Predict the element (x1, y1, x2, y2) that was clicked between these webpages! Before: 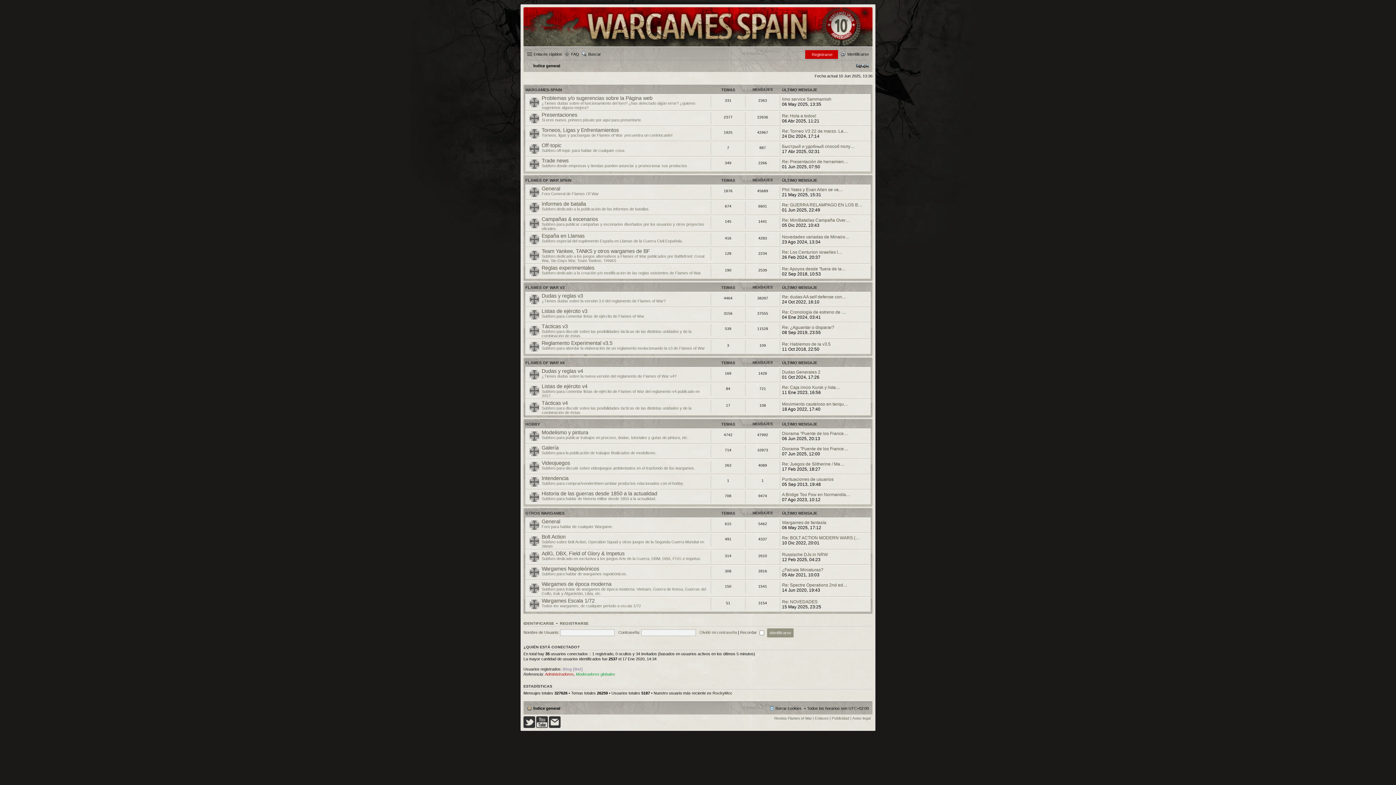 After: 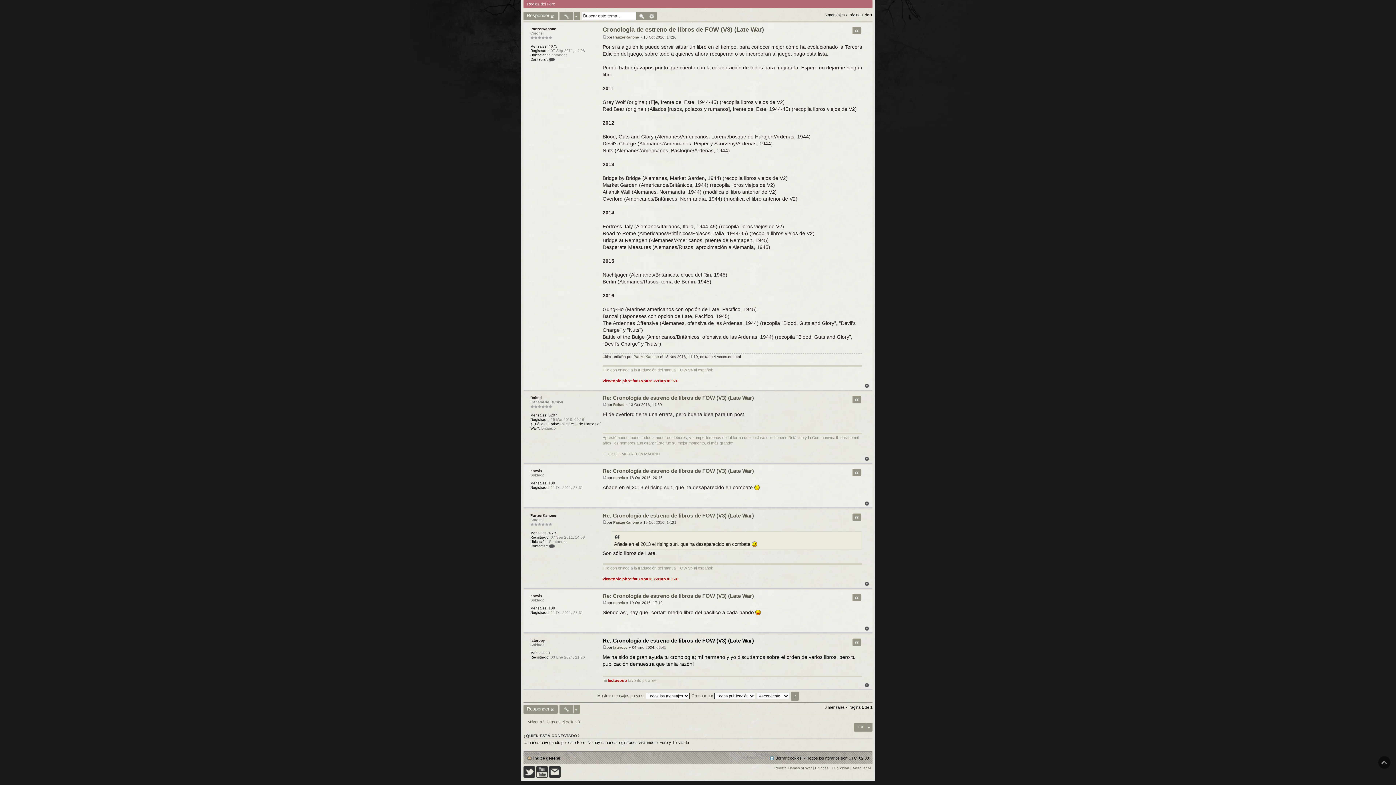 Action: label: Re: Cronología de estreno de … bbox: (782, 309, 846, 314)